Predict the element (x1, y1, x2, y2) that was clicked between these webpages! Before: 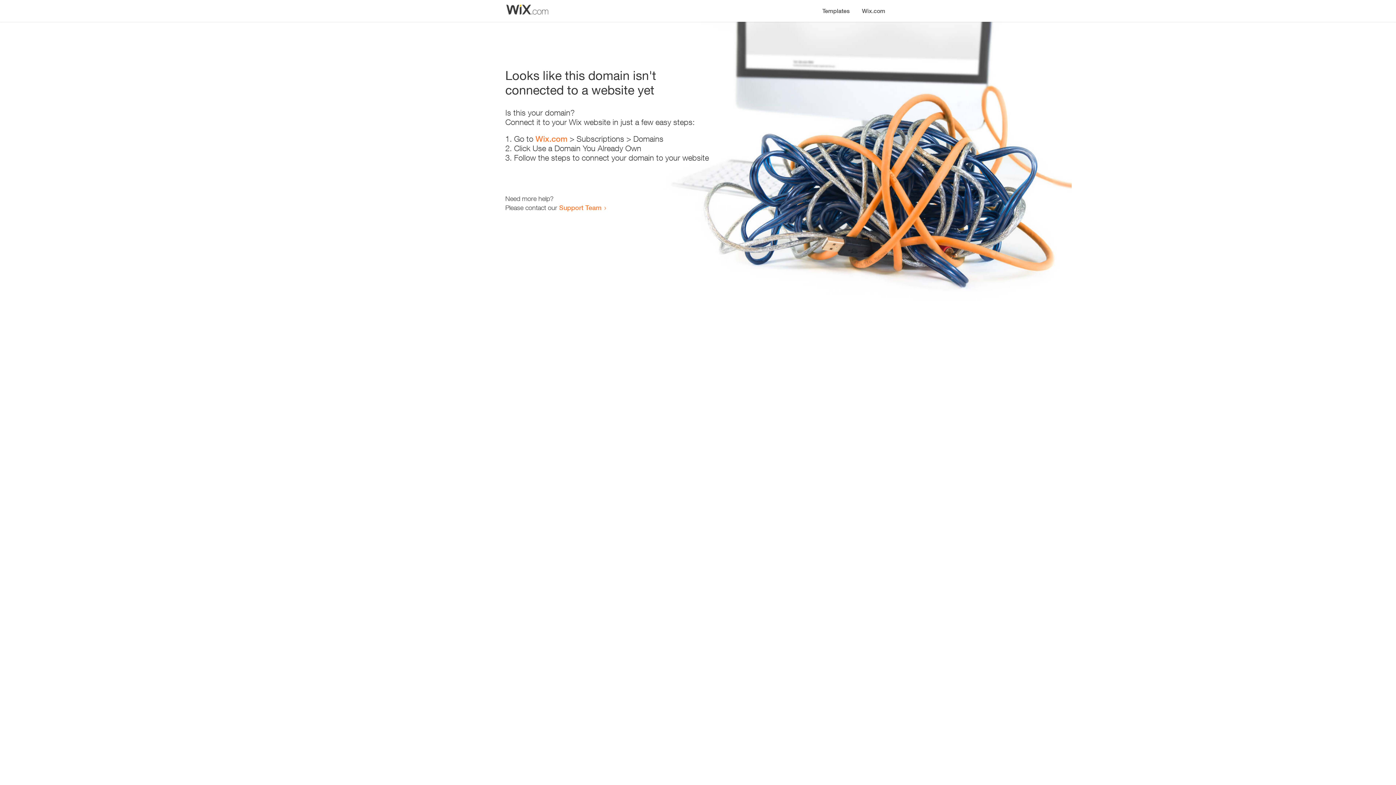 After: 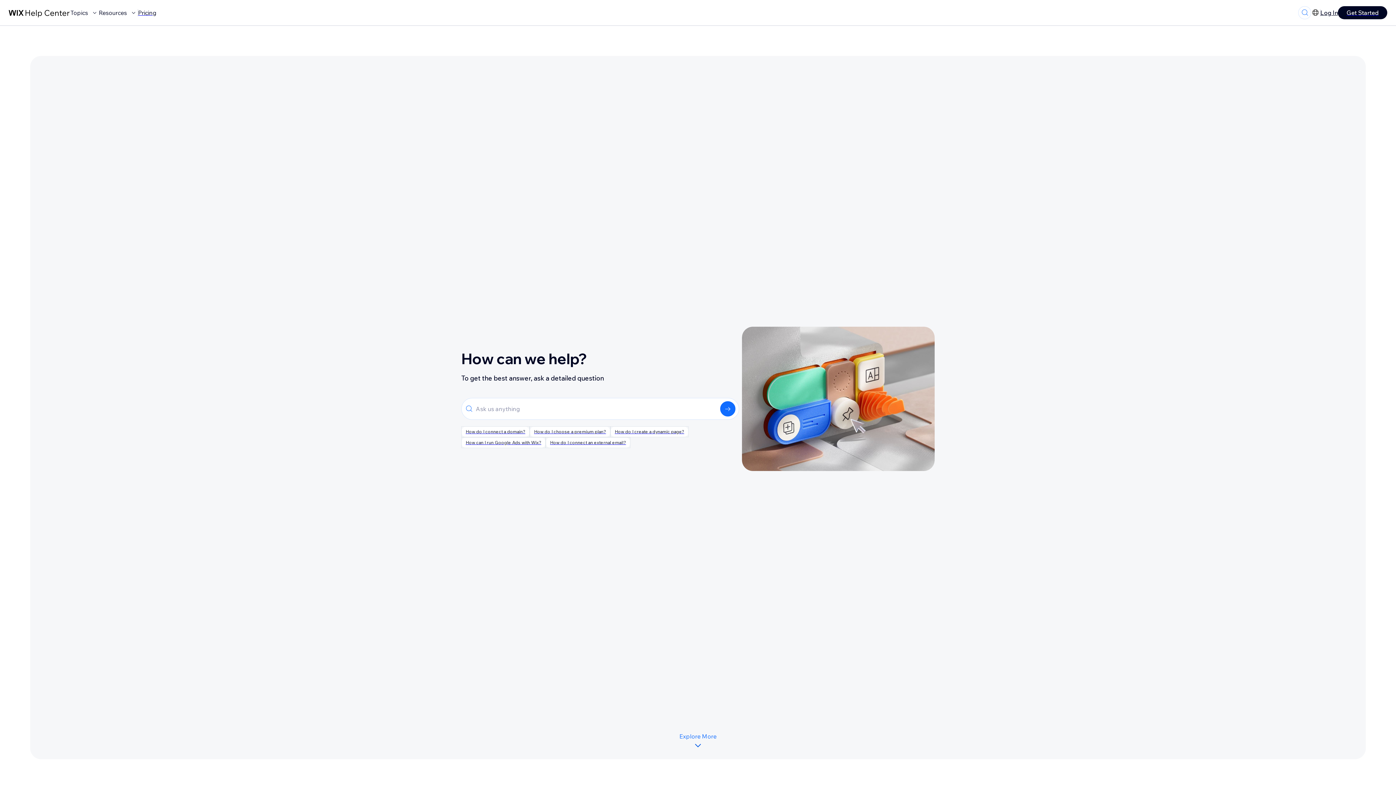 Action: label: Support Team bbox: (559, 203, 601, 211)